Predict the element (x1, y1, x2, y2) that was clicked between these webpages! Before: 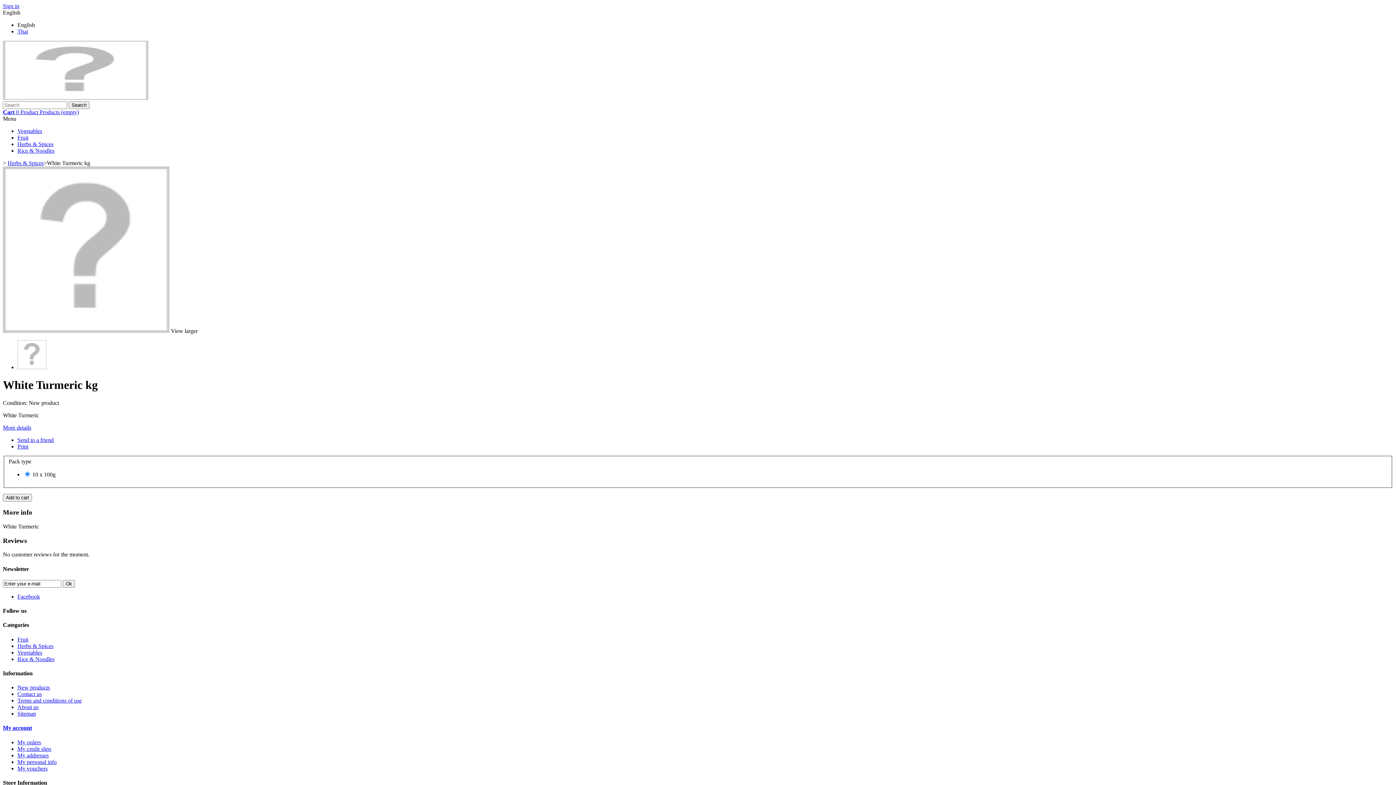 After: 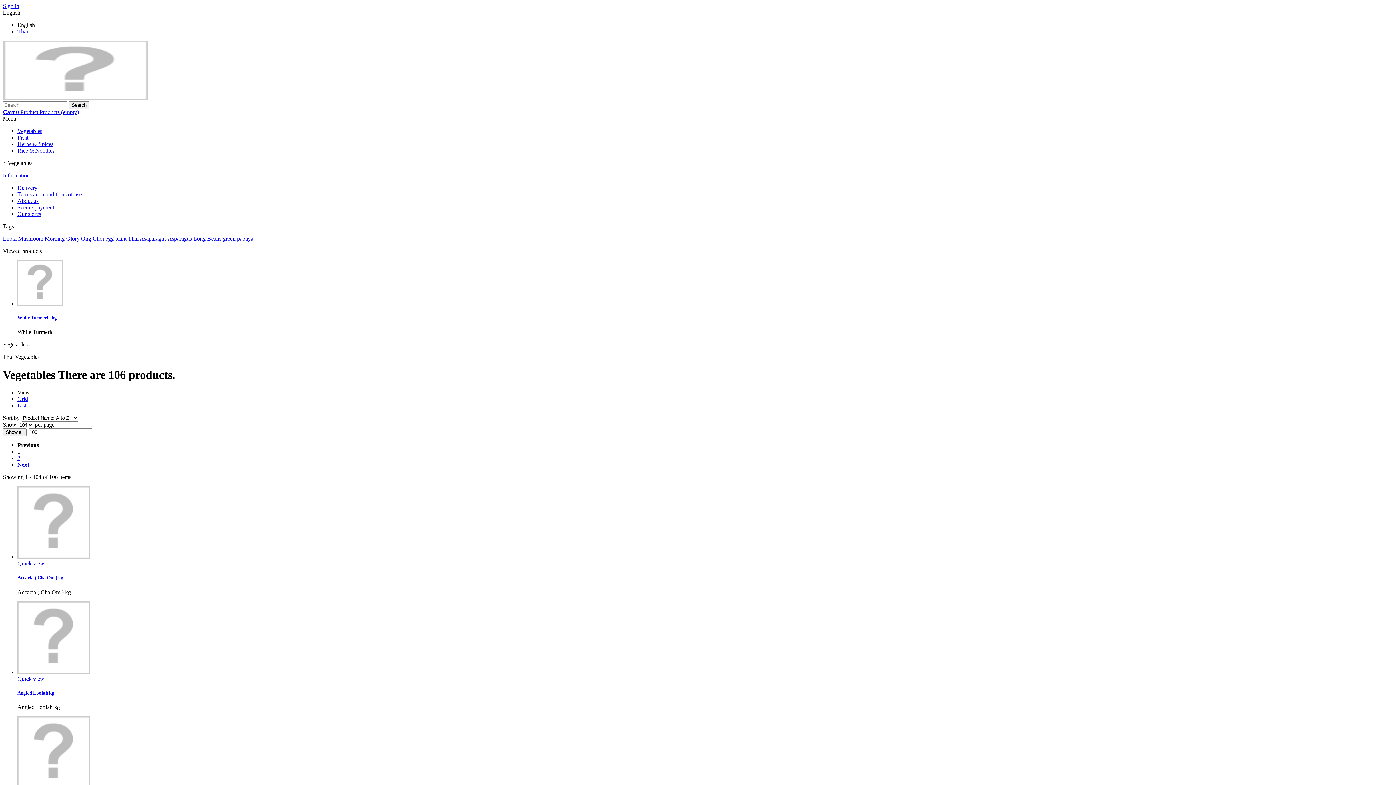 Action: label: Vegetables bbox: (17, 649, 42, 655)